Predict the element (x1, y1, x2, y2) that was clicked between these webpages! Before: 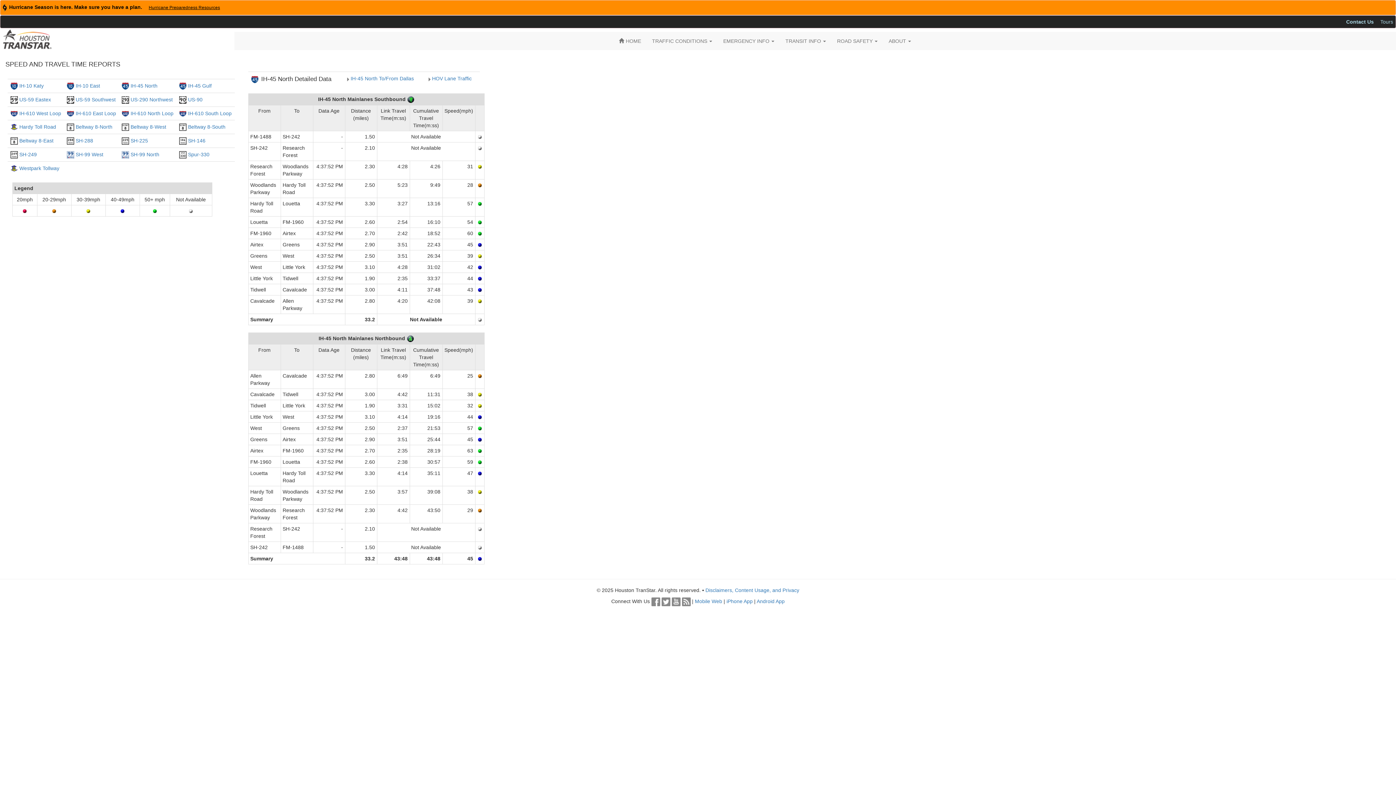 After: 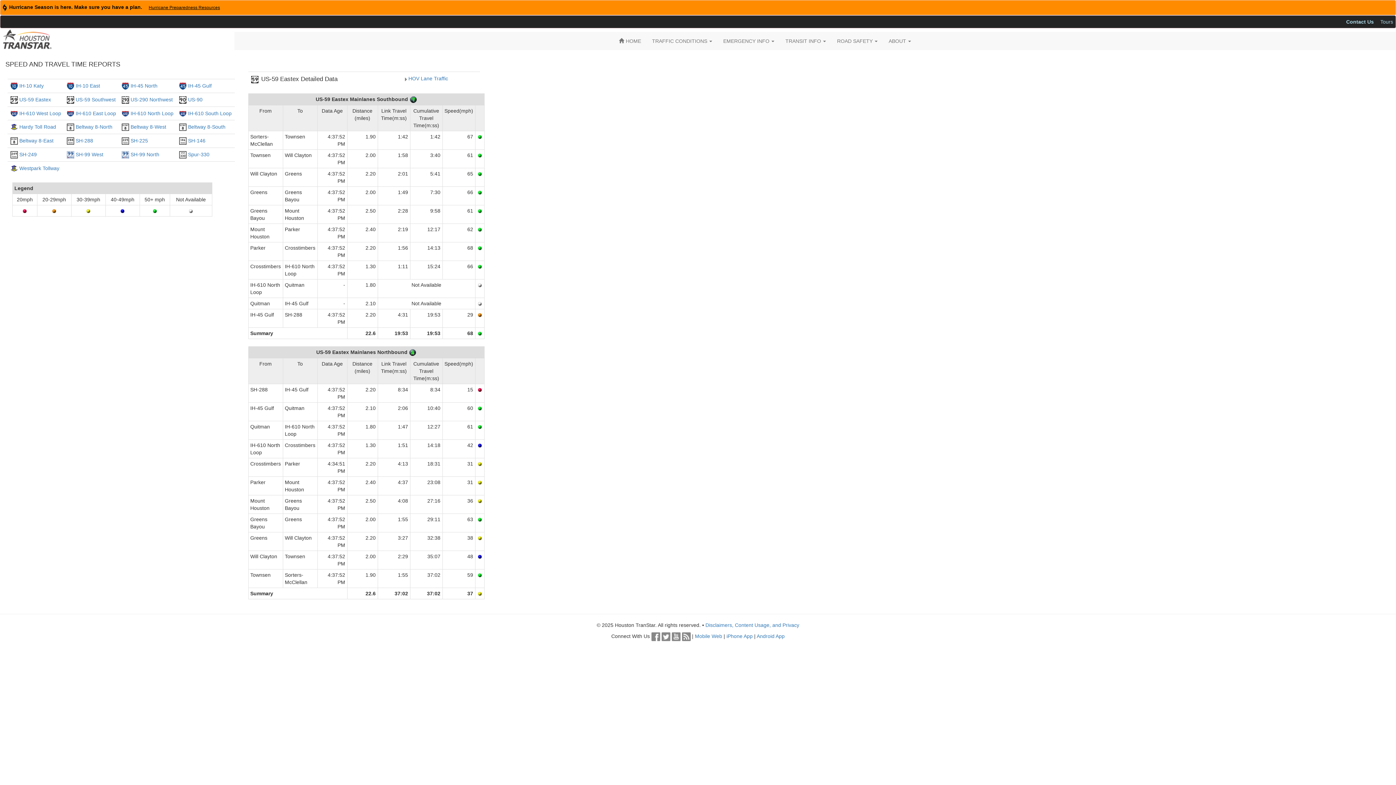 Action: bbox: (19, 96, 51, 102) label: US-59 Eastex